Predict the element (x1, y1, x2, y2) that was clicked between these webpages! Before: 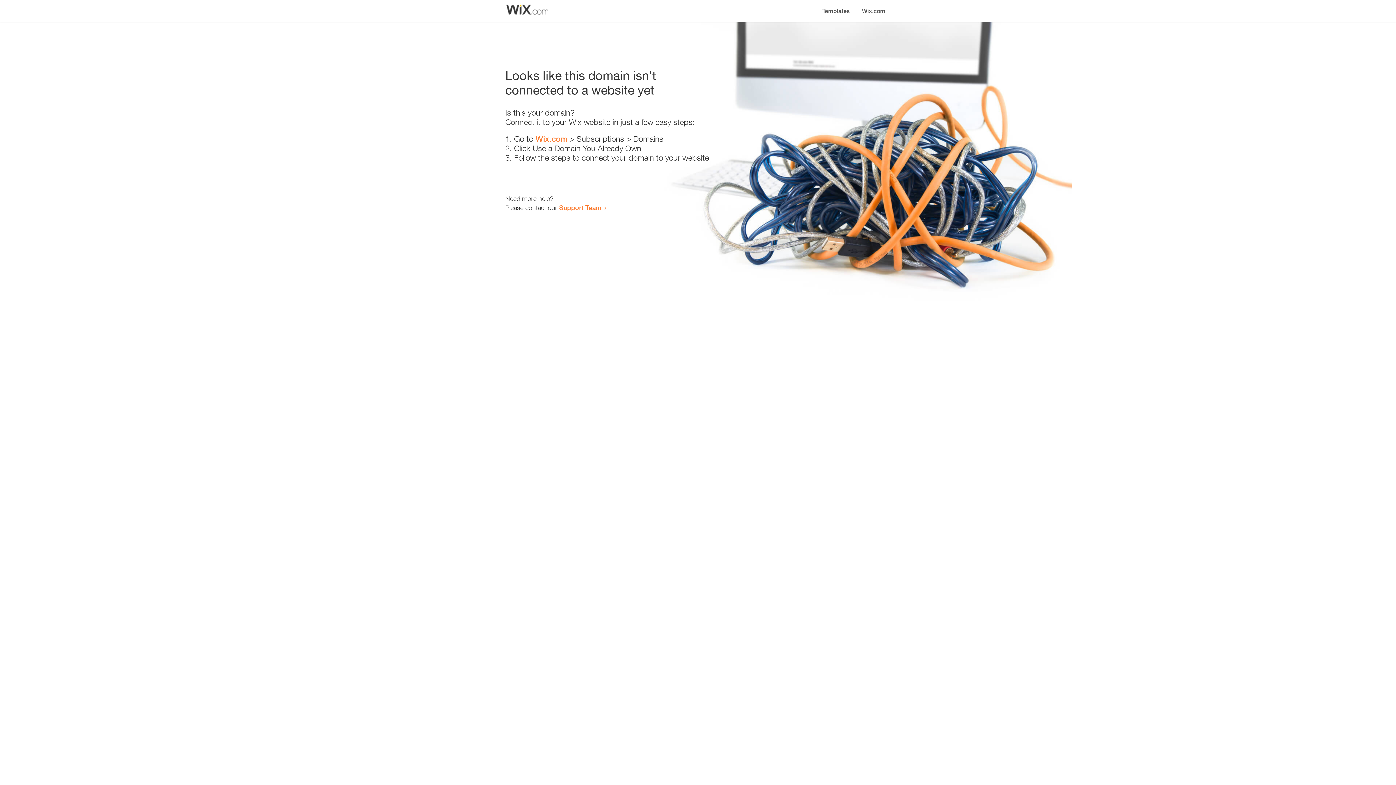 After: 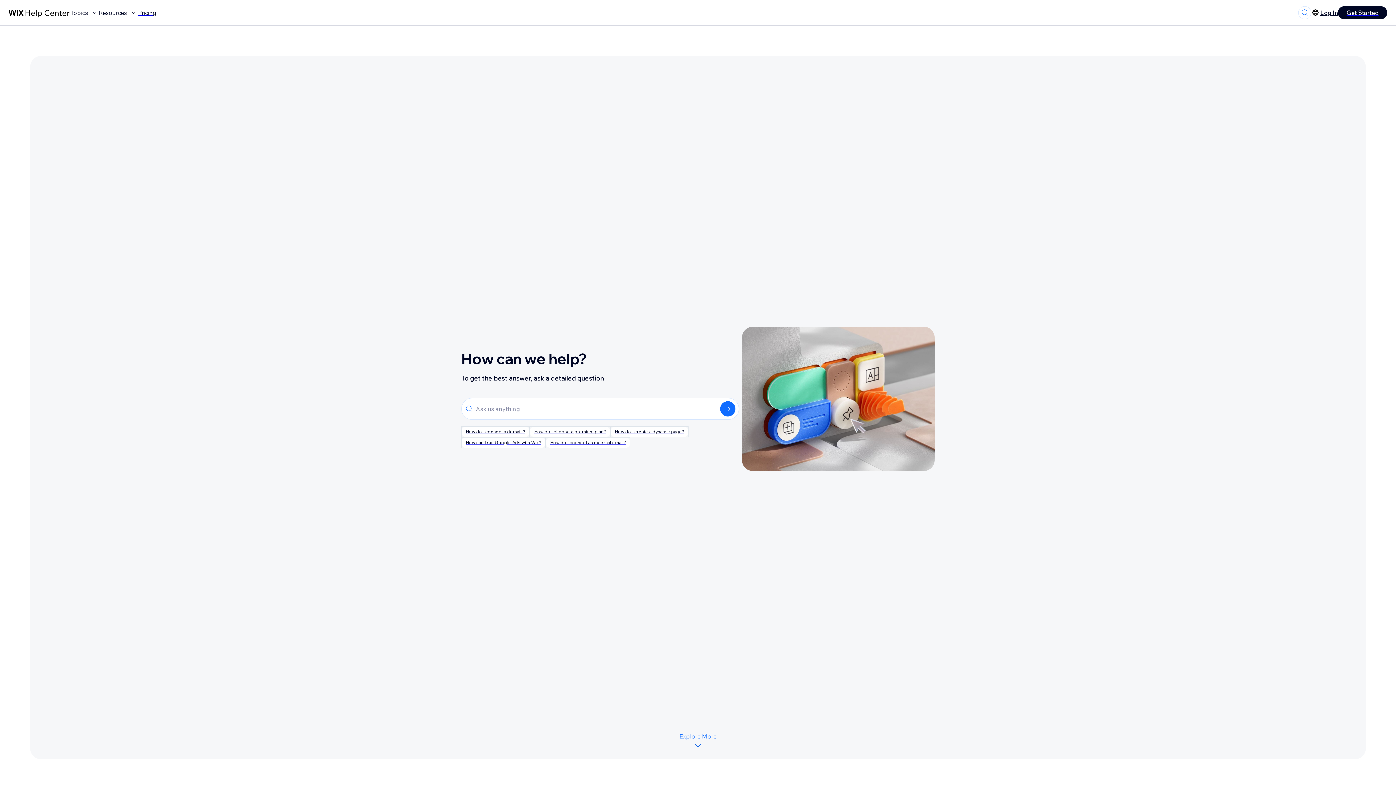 Action: label: Support Team bbox: (559, 203, 601, 211)